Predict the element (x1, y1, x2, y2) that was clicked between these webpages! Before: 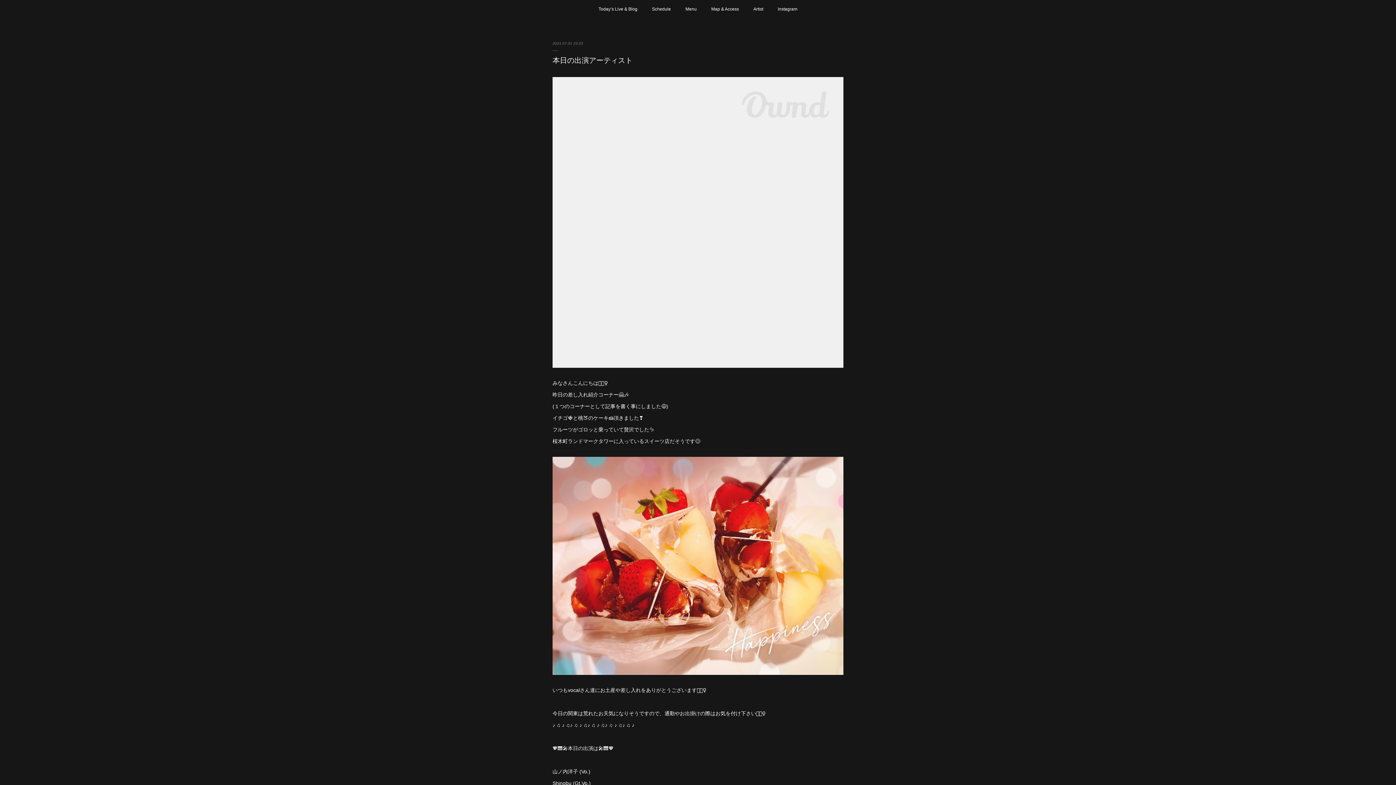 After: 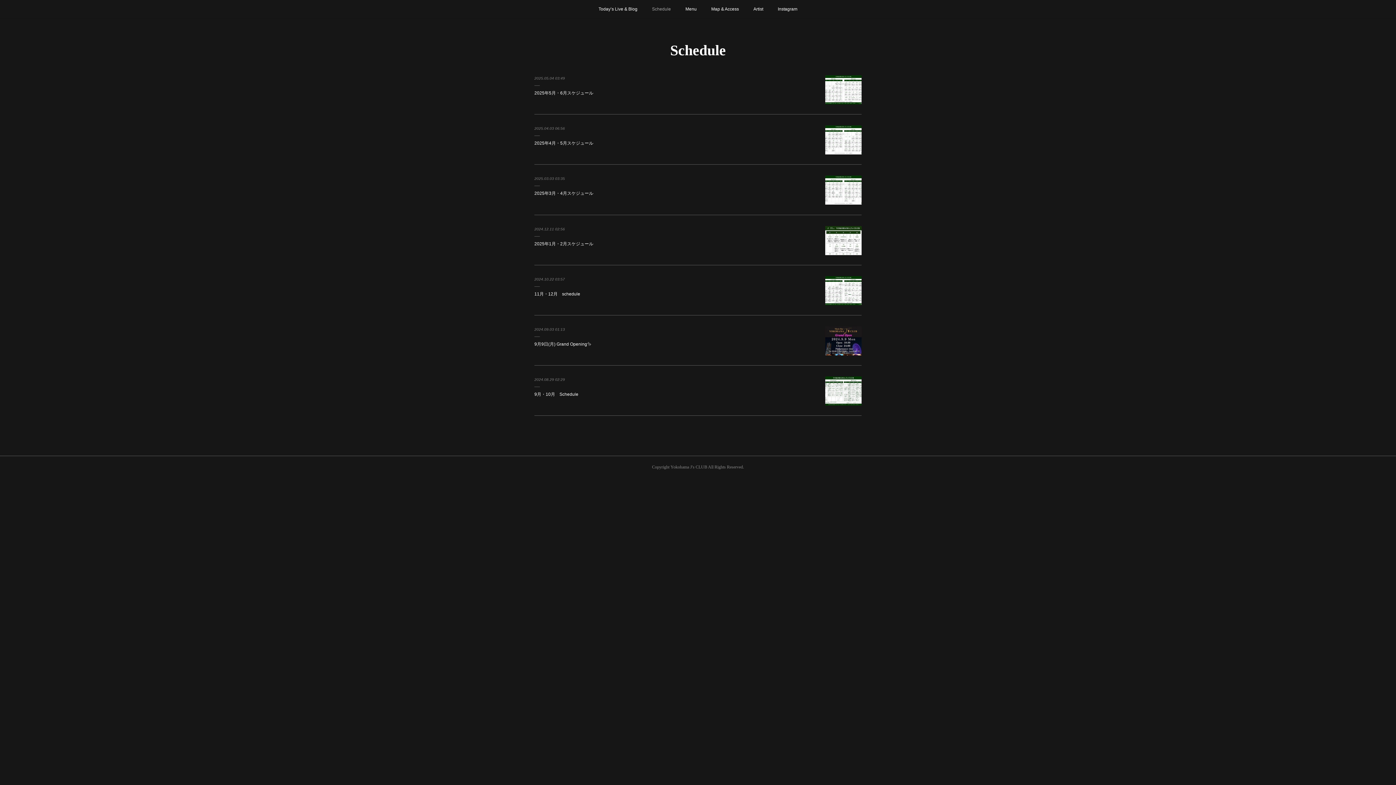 Action: label: Schedule bbox: (644, 0, 678, 18)